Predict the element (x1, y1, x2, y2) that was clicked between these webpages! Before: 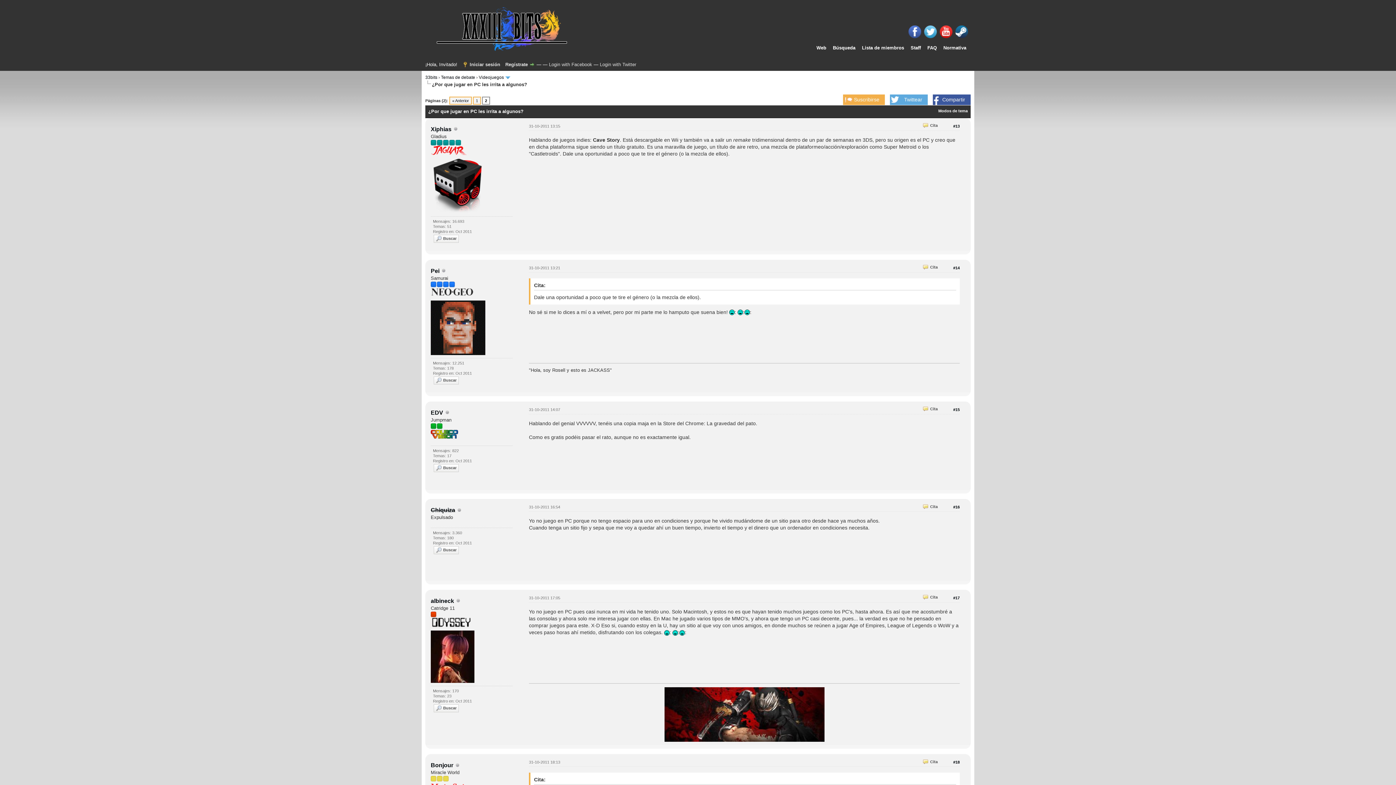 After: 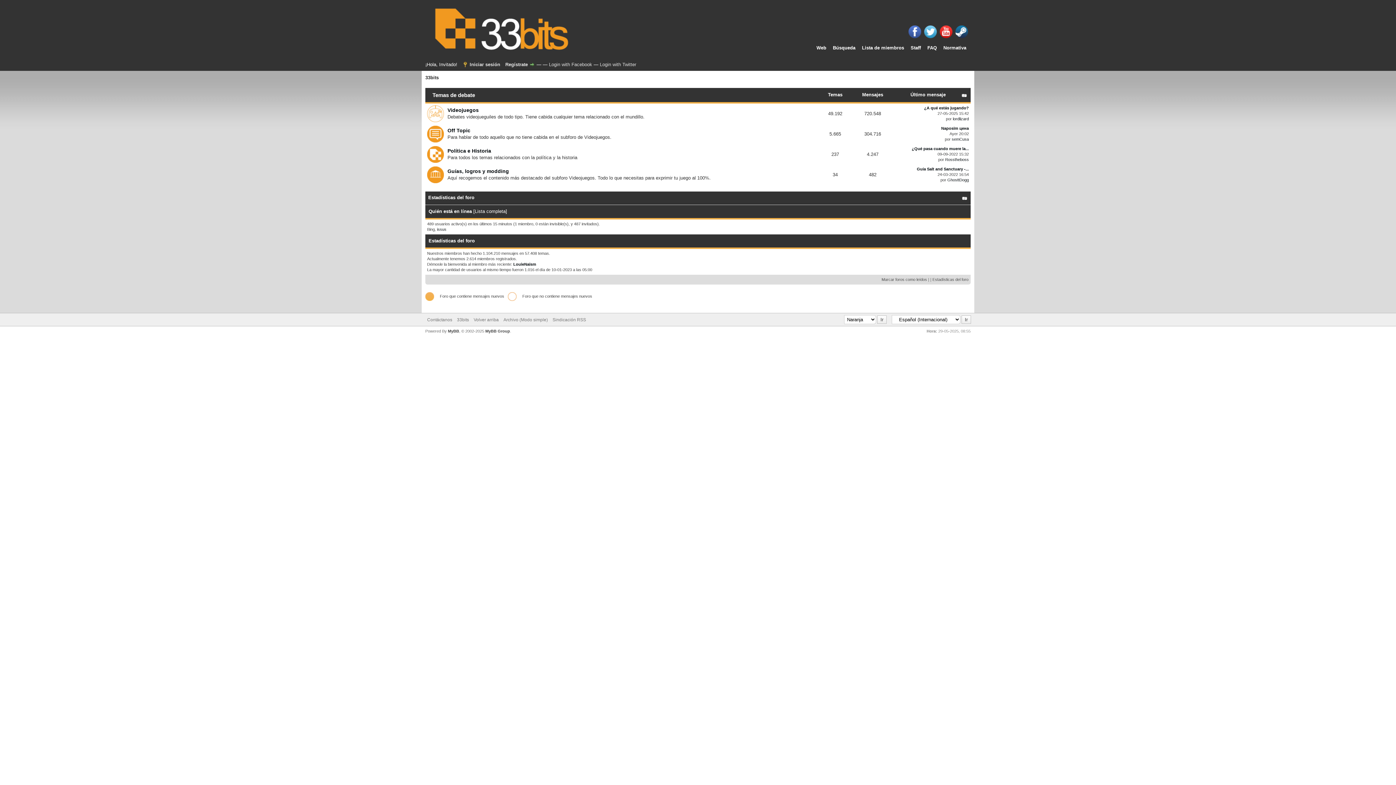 Action: label: 33bits bbox: (425, 74, 437, 80)